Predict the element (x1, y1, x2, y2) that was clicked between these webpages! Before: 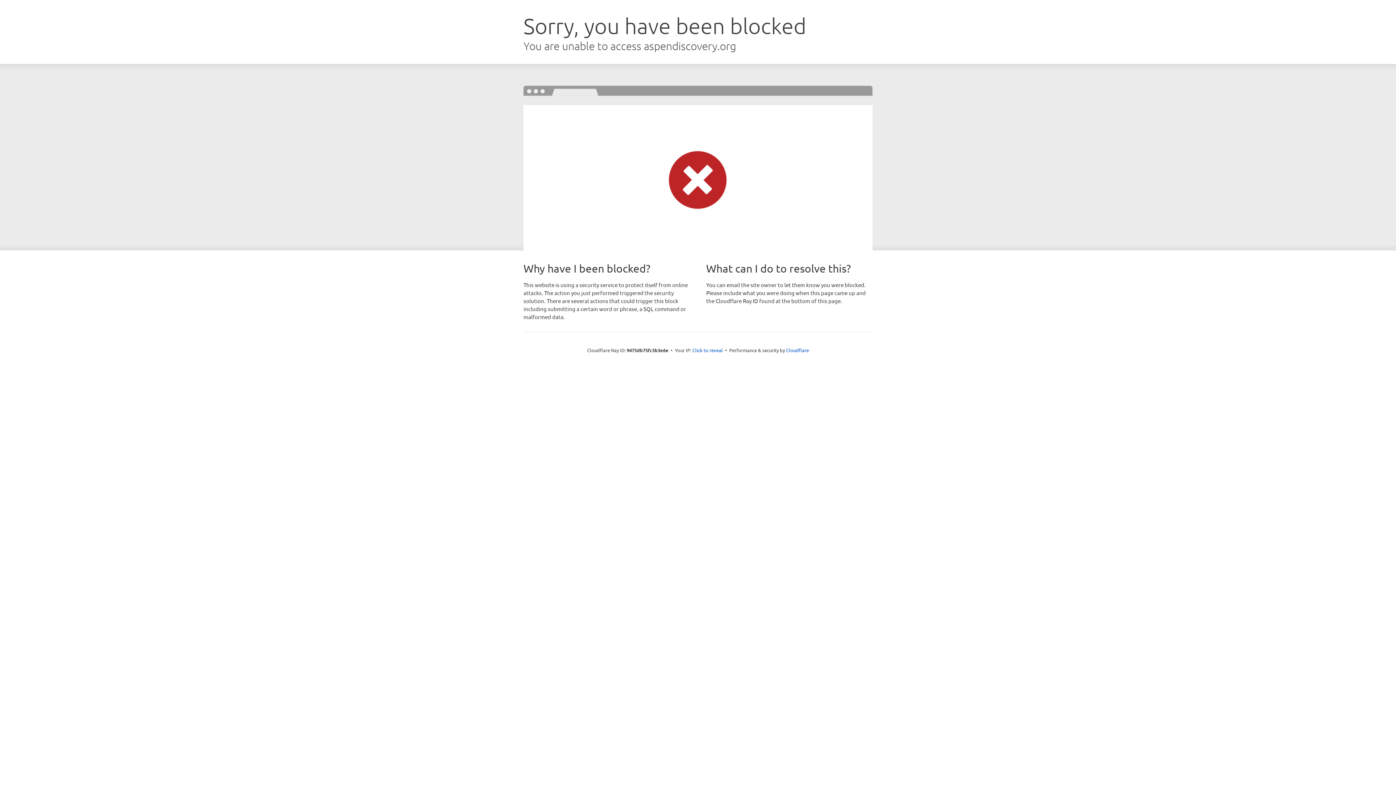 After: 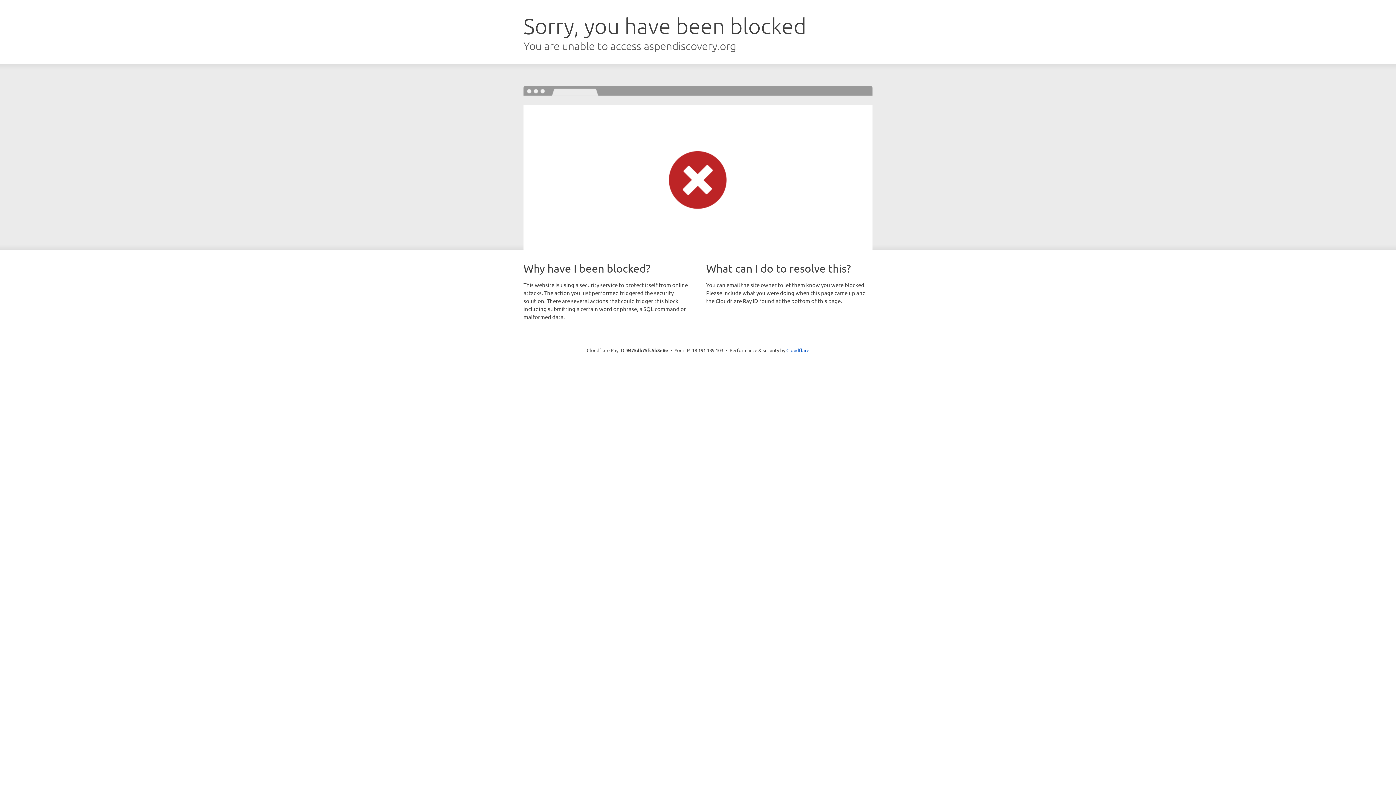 Action: label: Click to reveal bbox: (692, 346, 723, 353)